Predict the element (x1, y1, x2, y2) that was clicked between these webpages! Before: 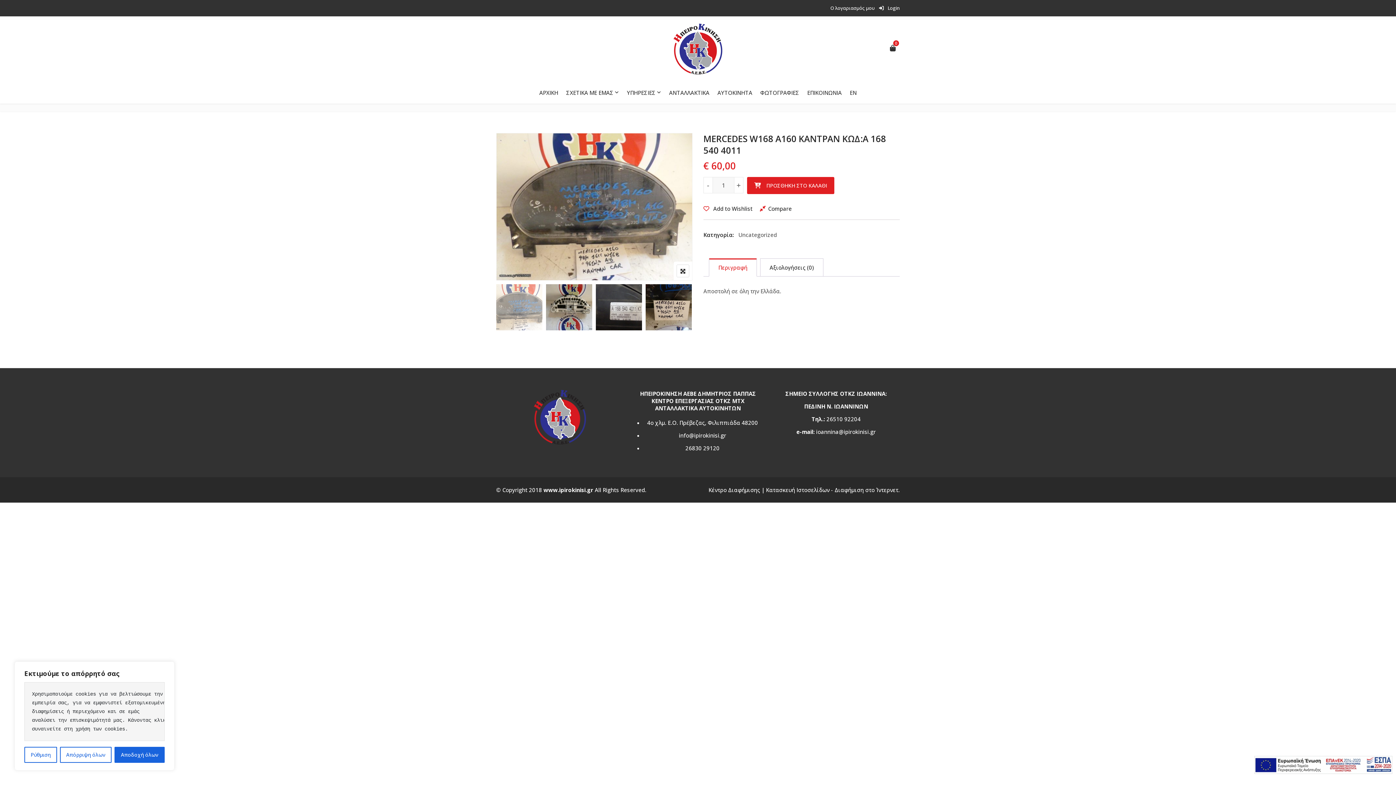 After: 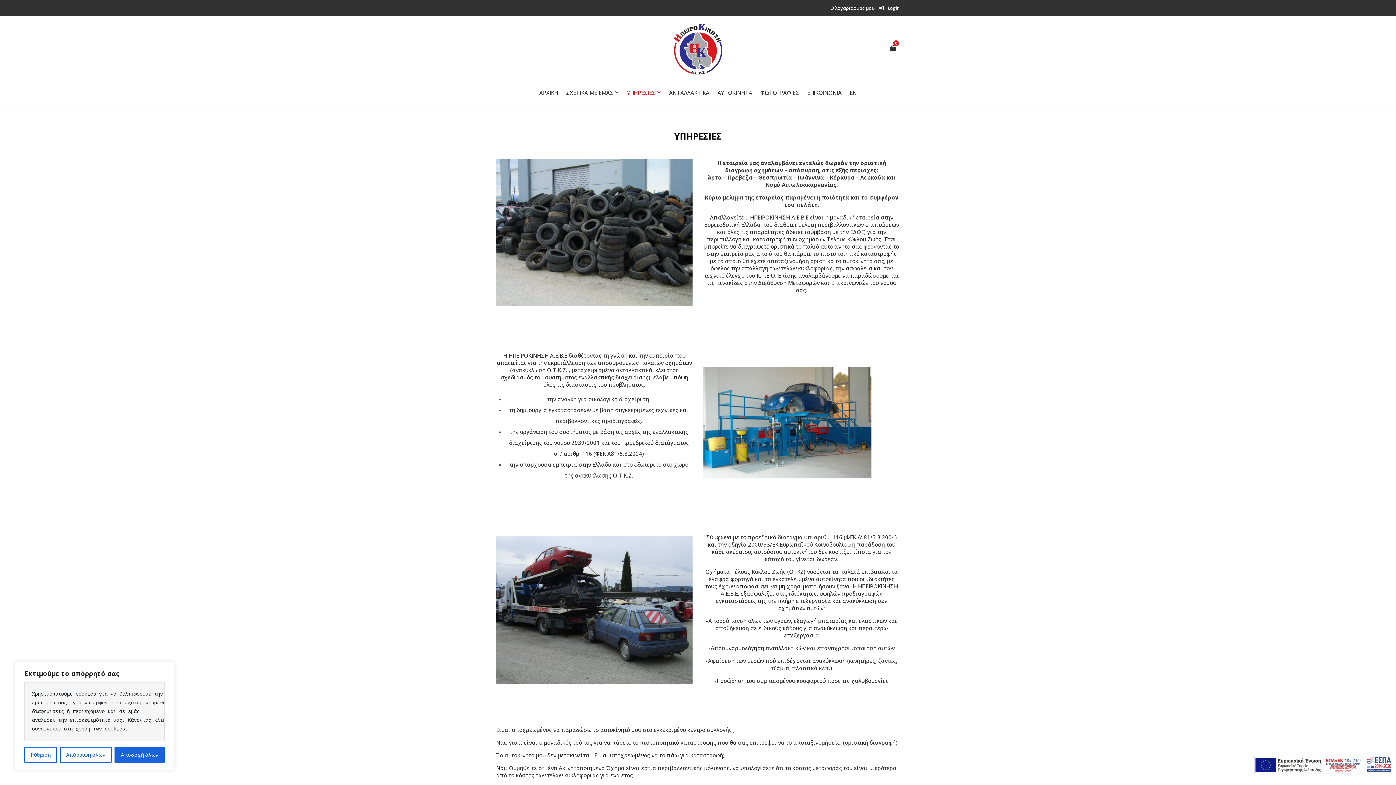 Action: label: ΥΠΗΡΕΣΙΕΣ bbox: (627, 81, 661, 103)